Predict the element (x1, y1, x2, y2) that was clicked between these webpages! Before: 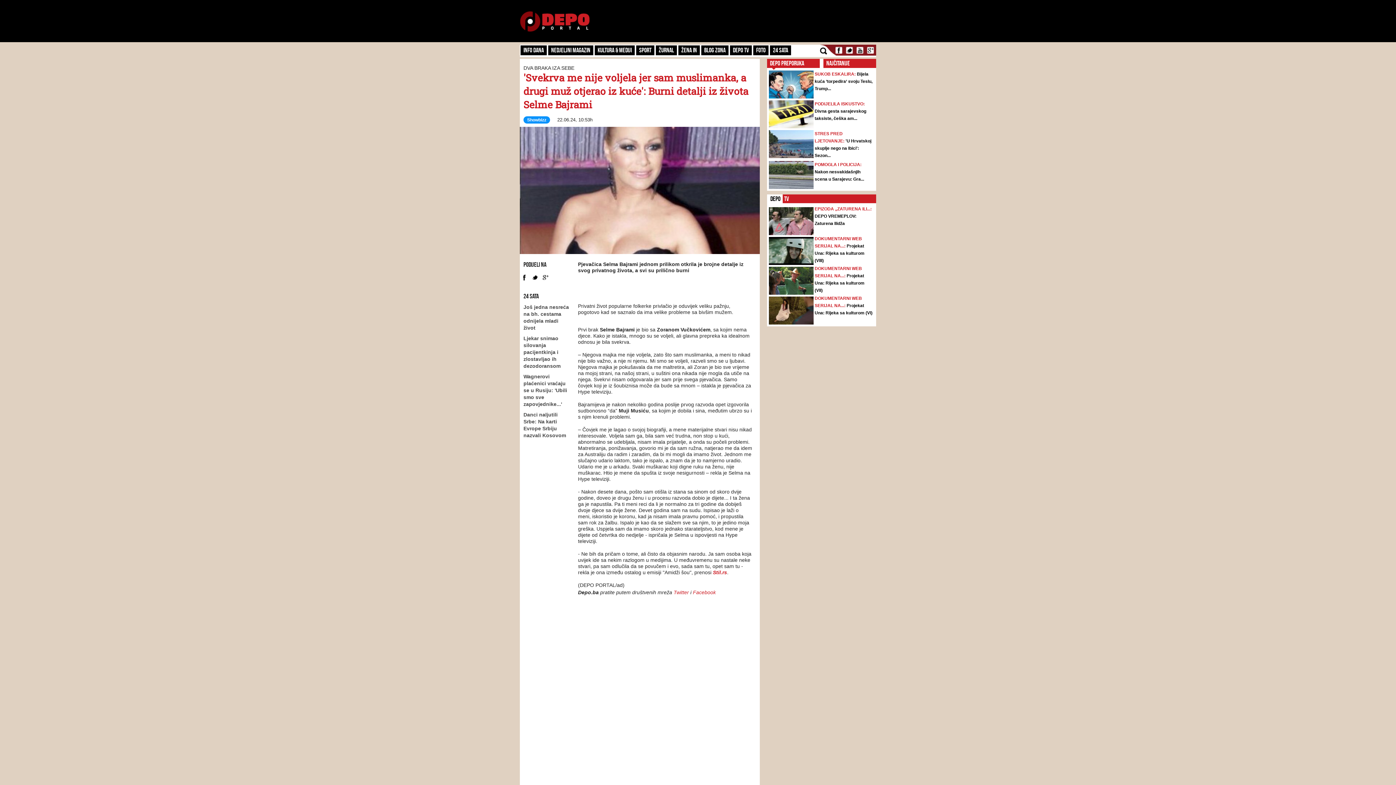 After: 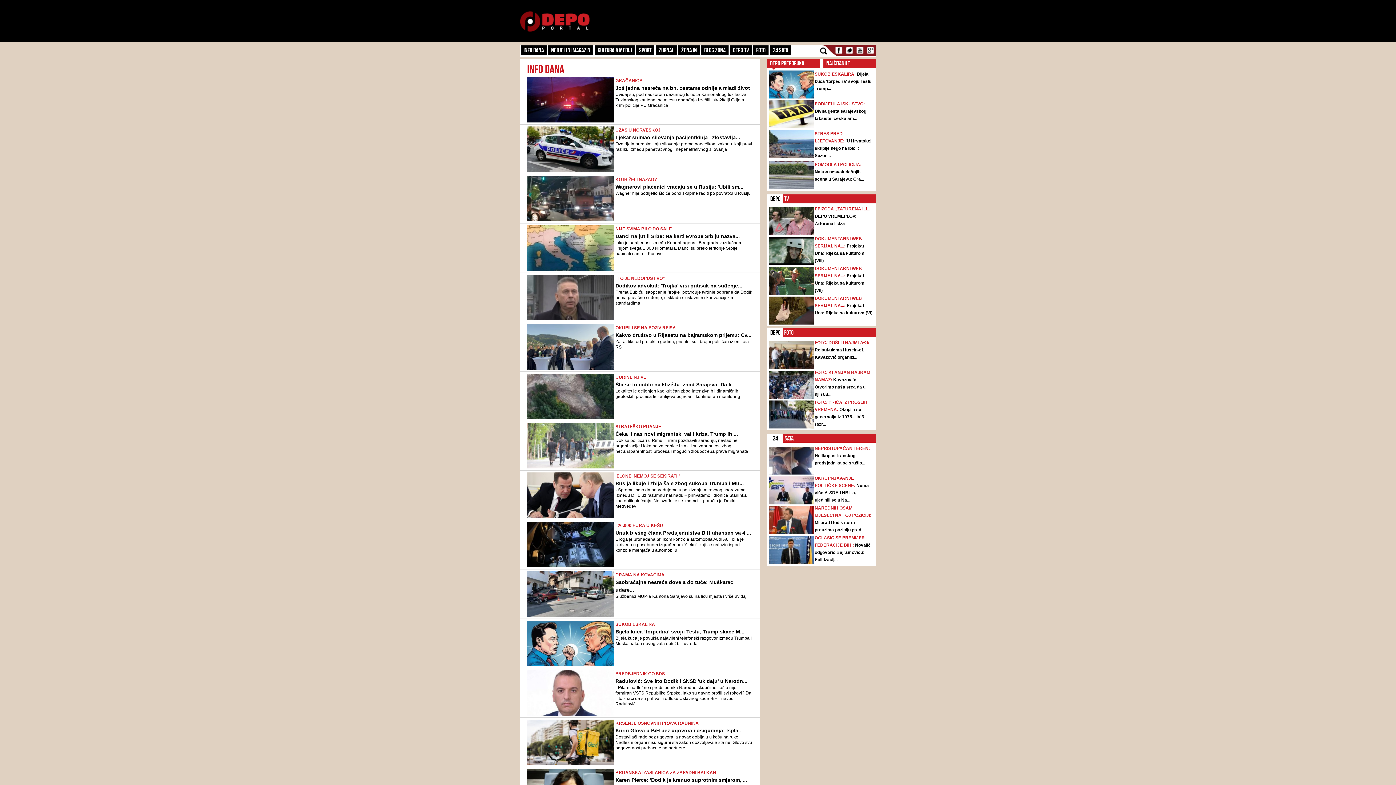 Action: label: Info dana bbox: (520, 45, 546, 55)